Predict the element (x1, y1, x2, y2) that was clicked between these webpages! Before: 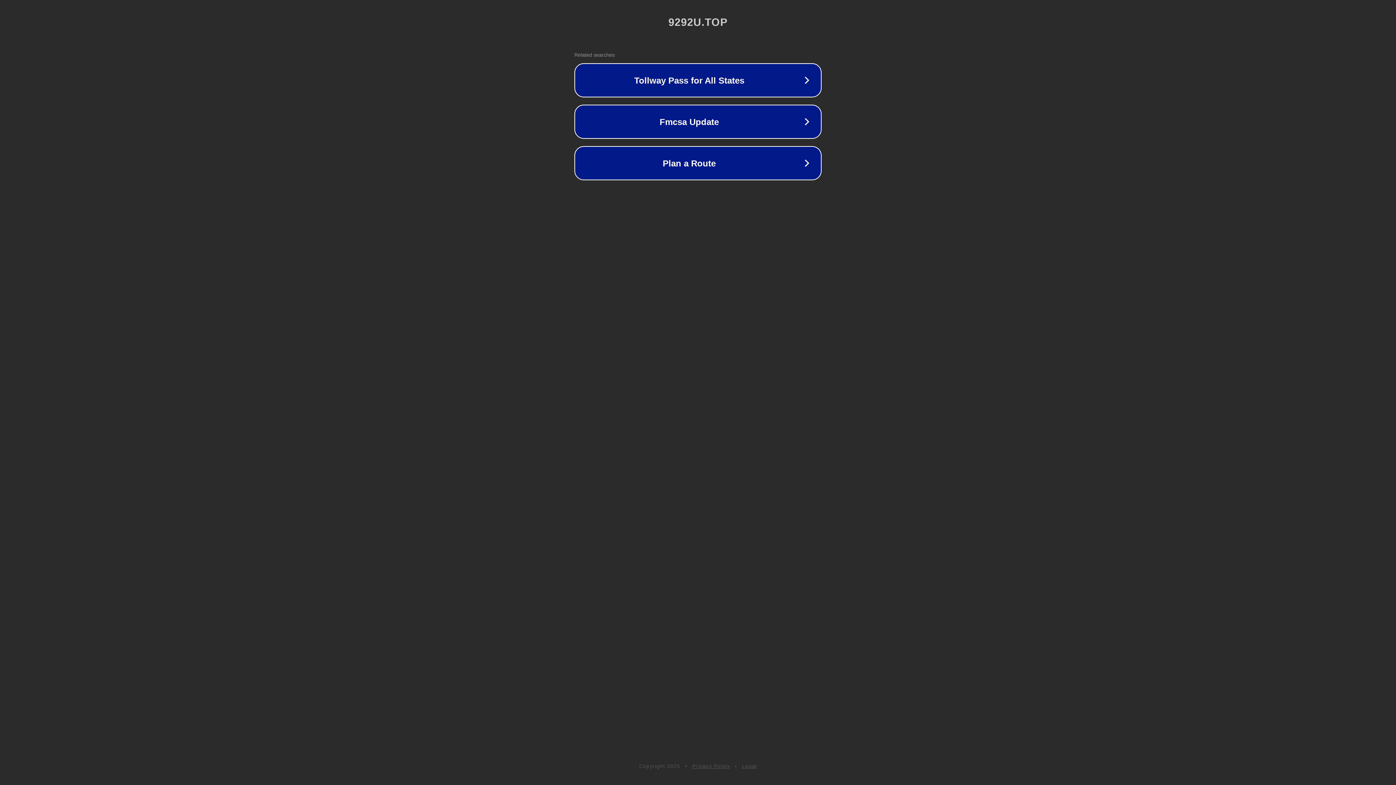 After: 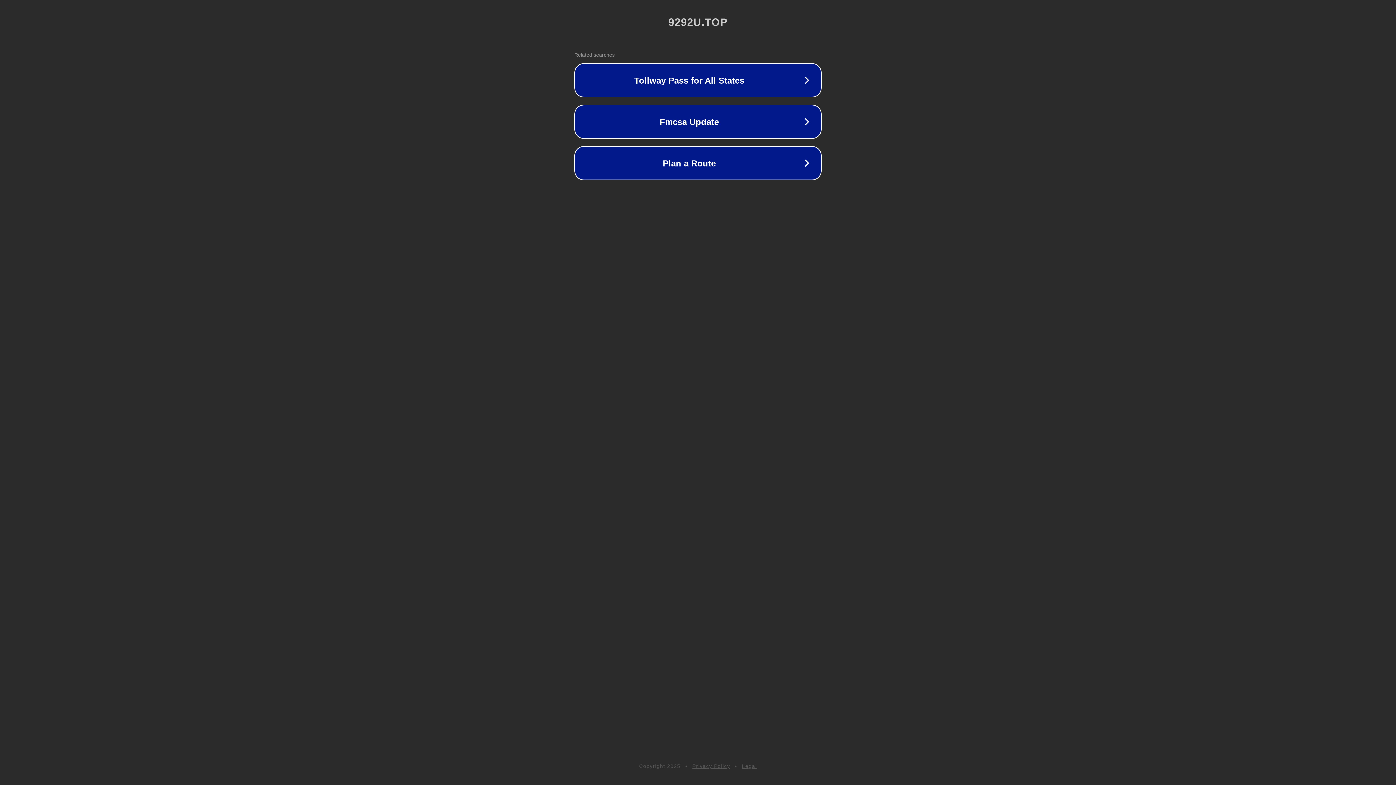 Action: label: Privacy Policy bbox: (692, 763, 730, 769)